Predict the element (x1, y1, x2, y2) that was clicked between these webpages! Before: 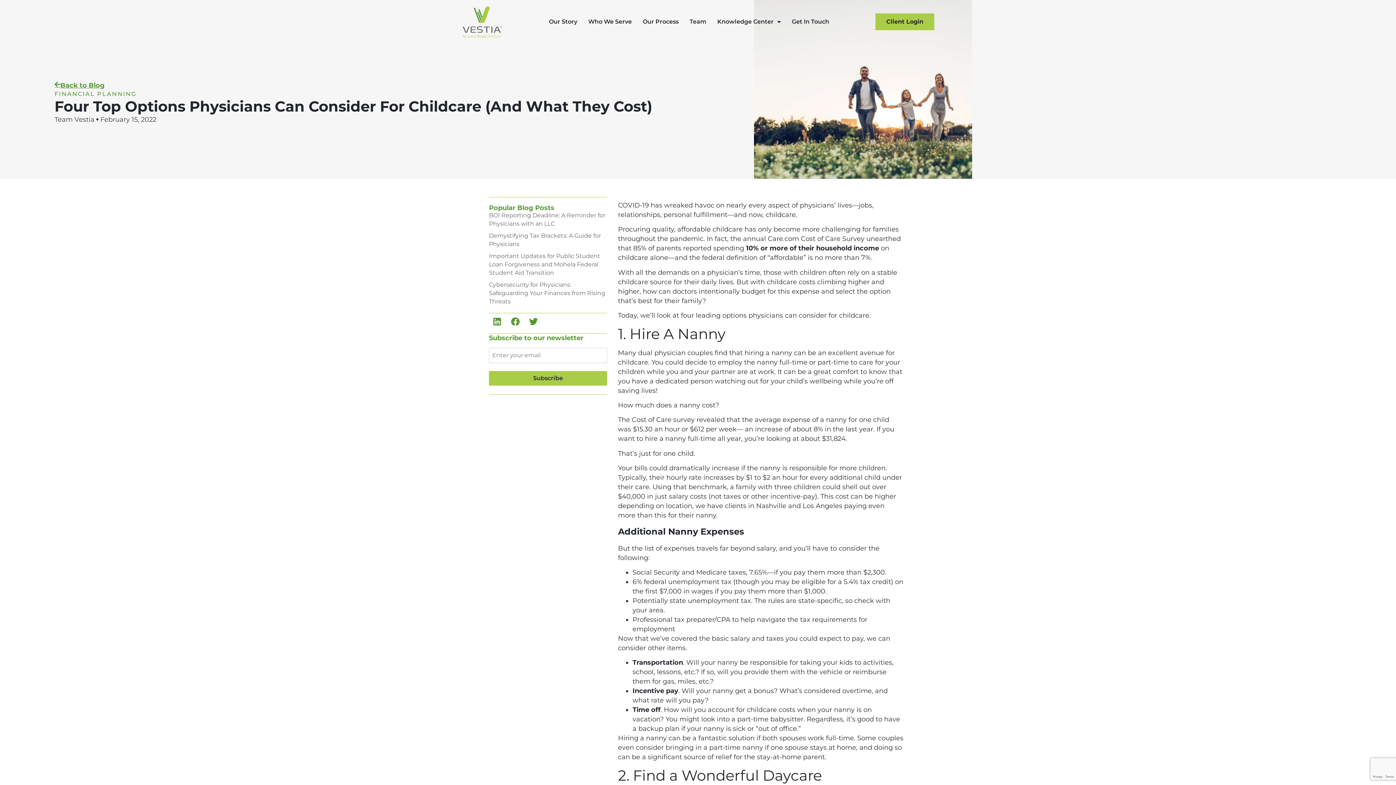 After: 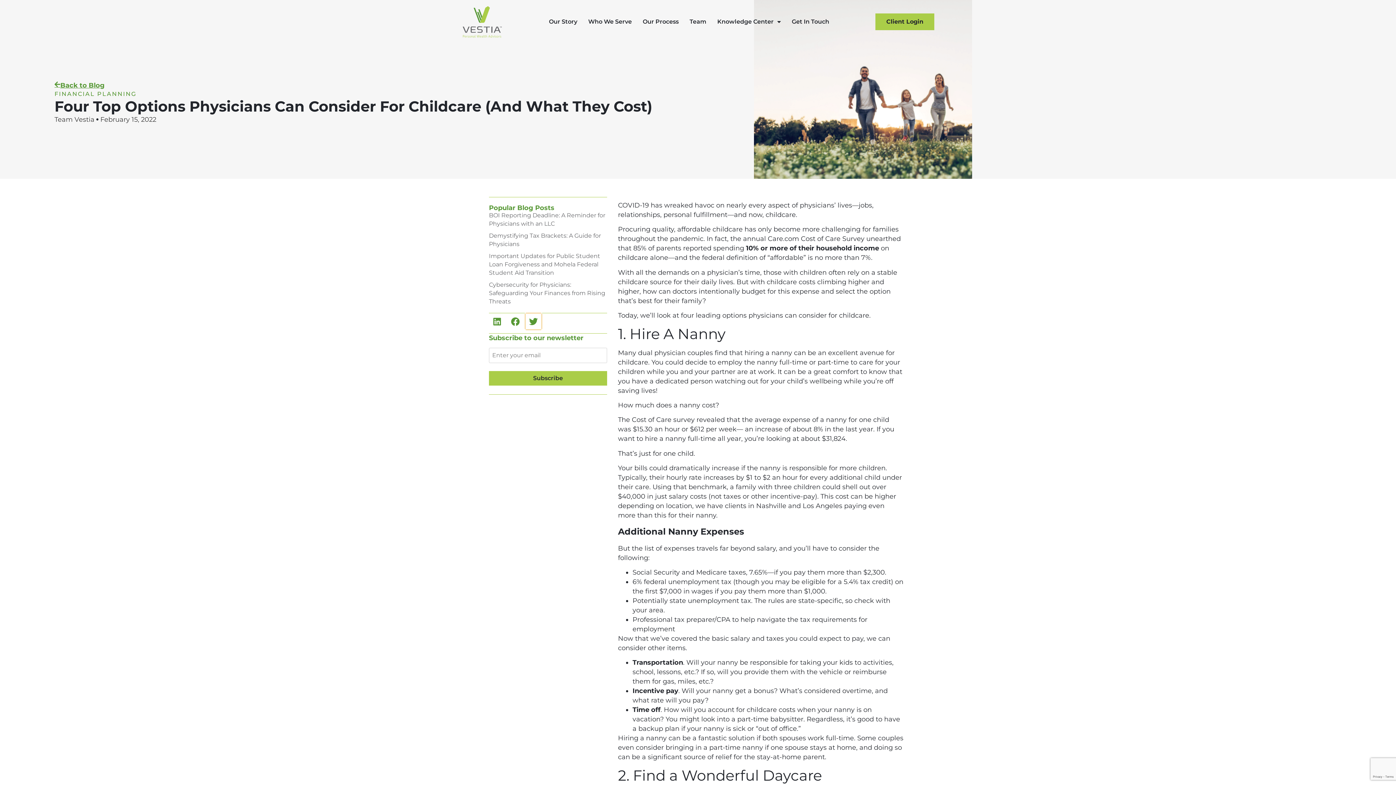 Action: bbox: (525, 313, 541, 329) label: Share on twitter